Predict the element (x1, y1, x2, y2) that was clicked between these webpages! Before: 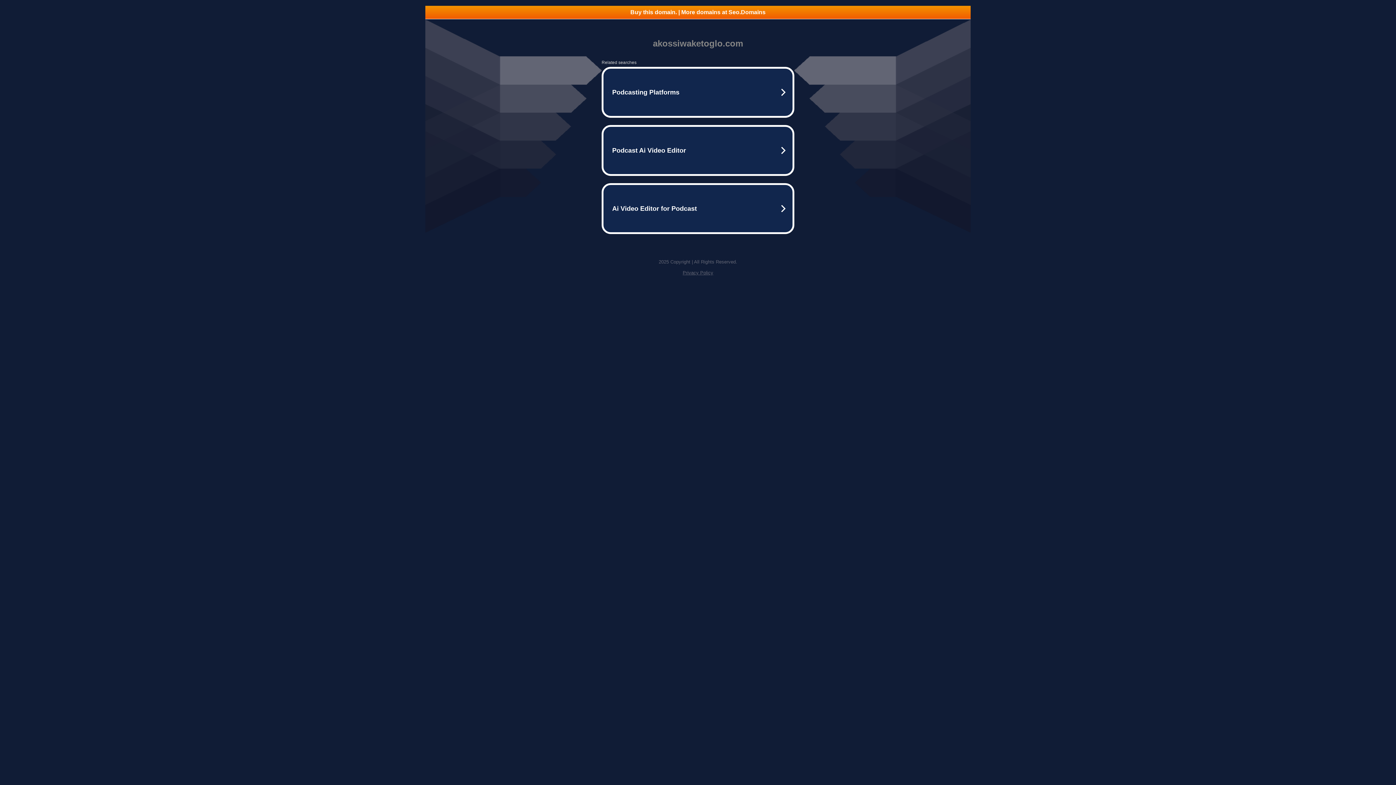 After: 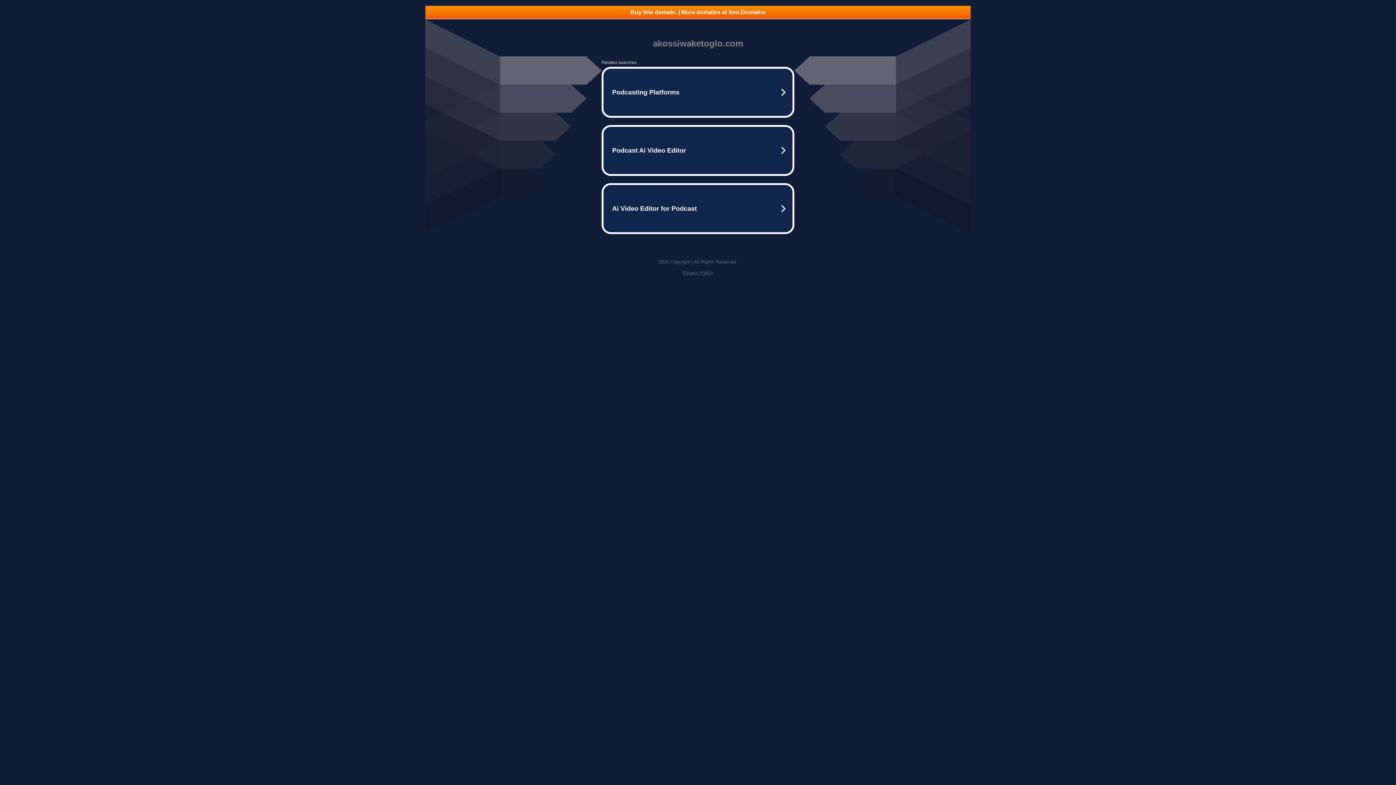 Action: label: Buy this domain. | More domains at Seo.Domains bbox: (425, 5, 970, 18)